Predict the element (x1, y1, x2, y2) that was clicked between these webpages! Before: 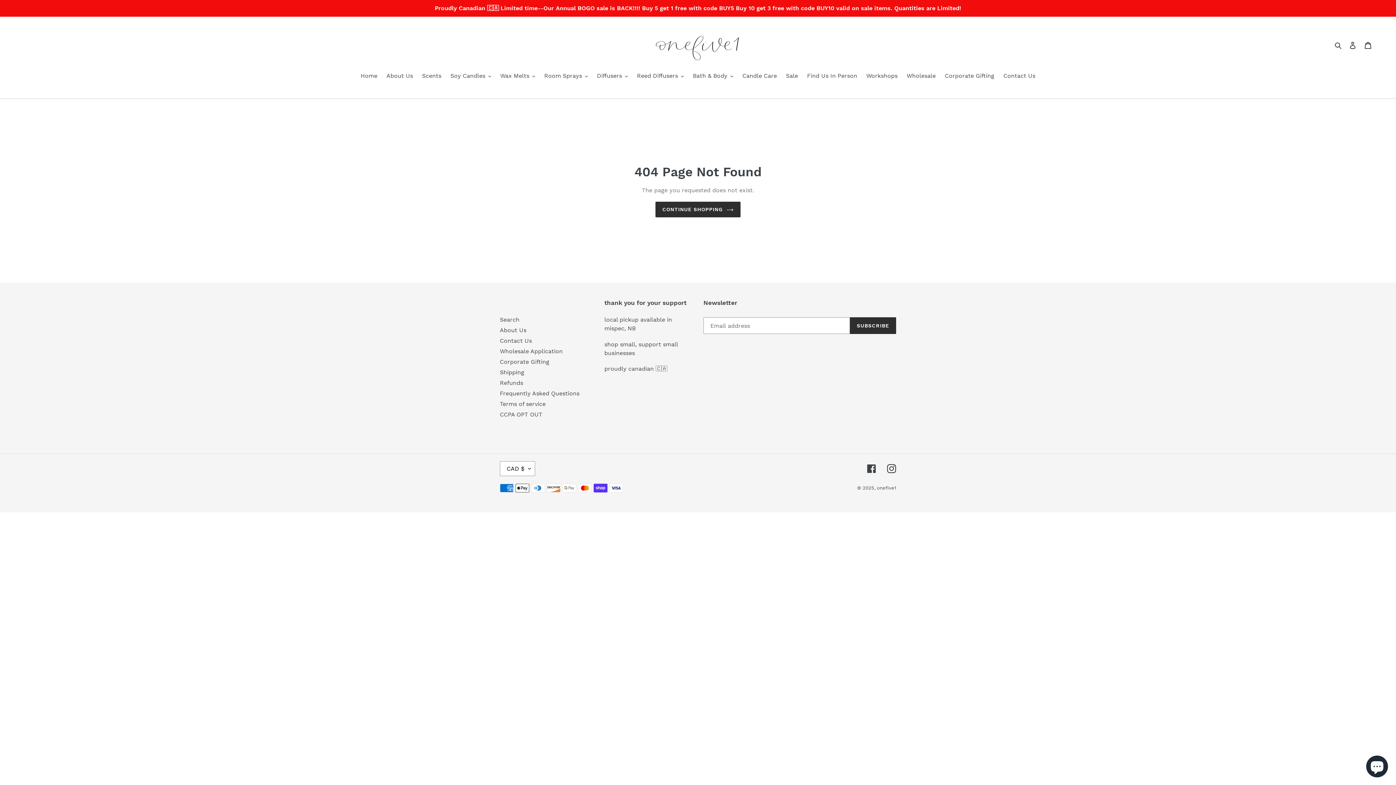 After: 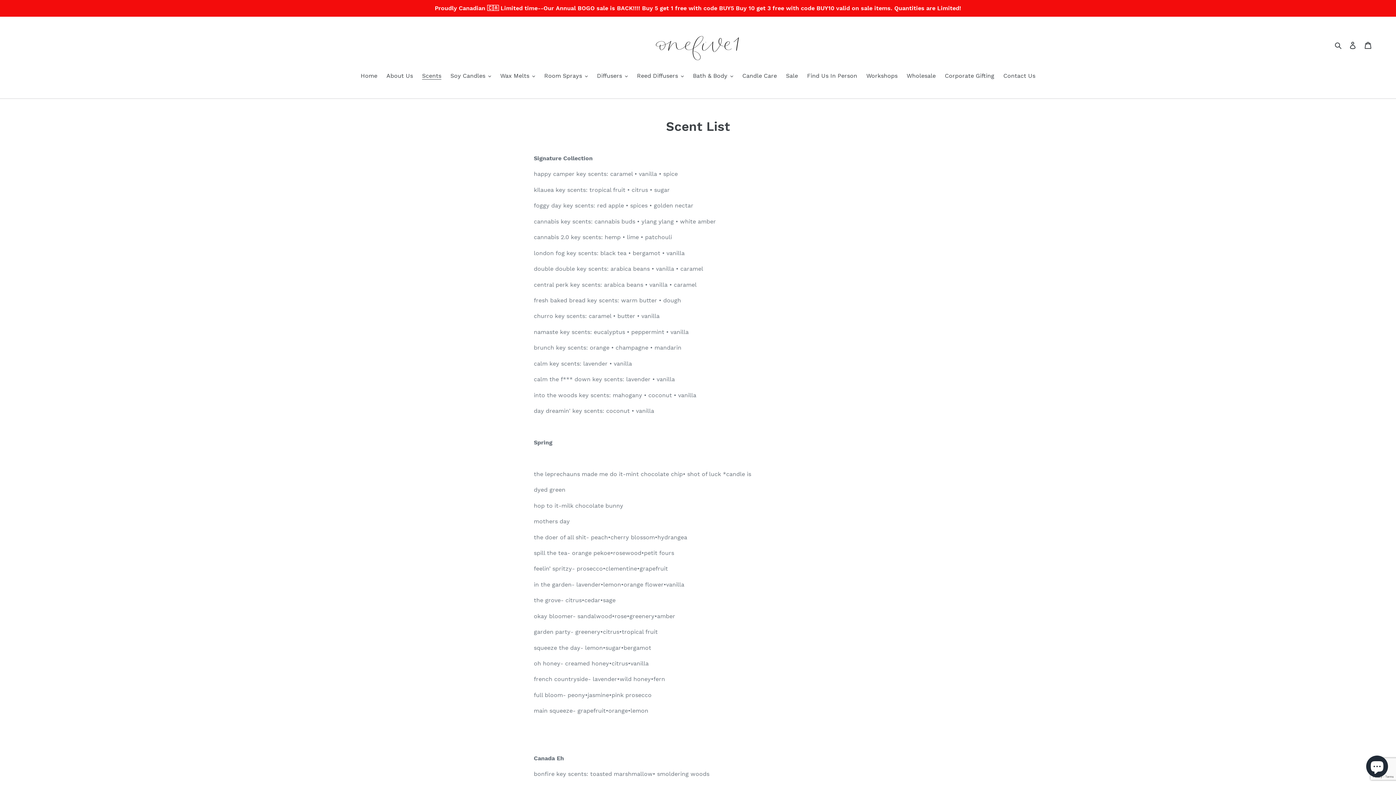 Action: bbox: (418, 71, 445, 81) label: Scents